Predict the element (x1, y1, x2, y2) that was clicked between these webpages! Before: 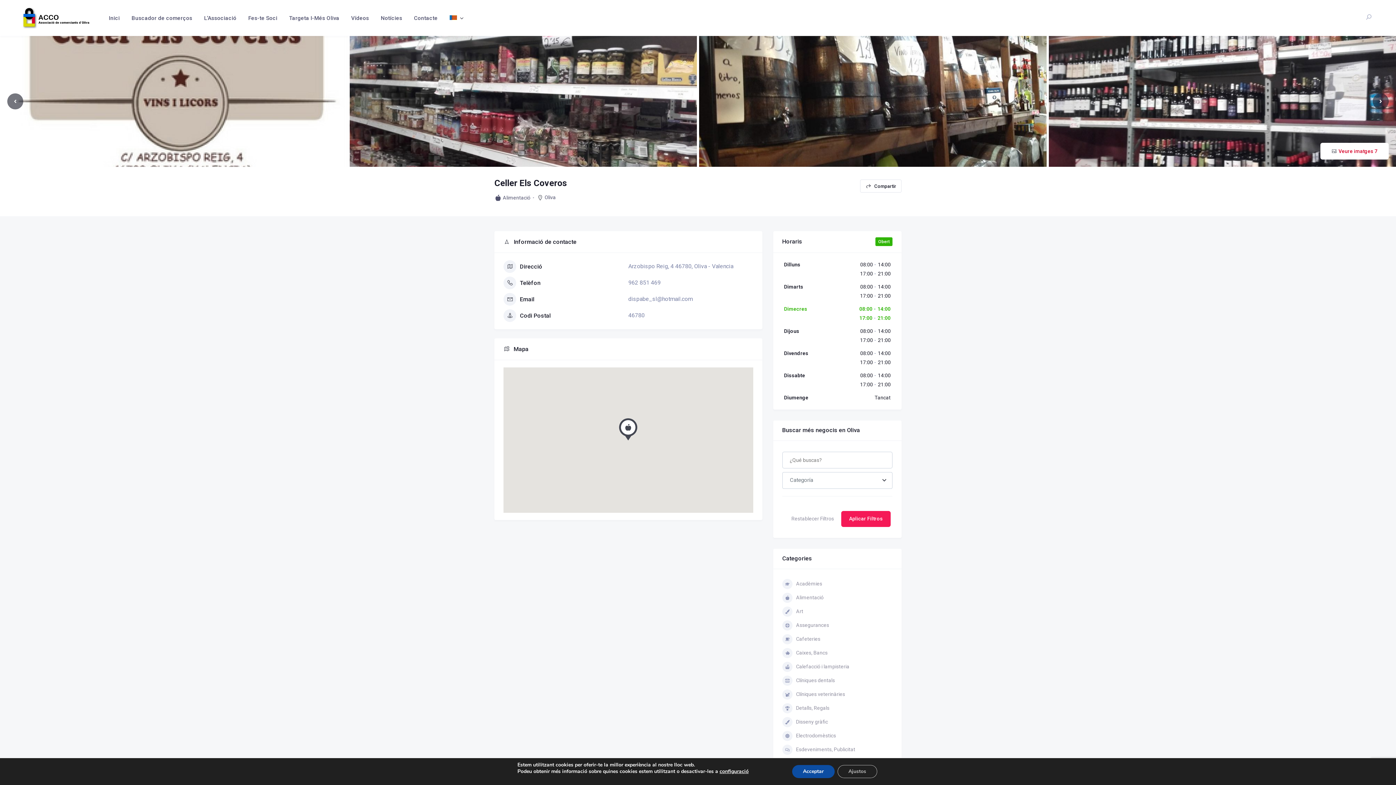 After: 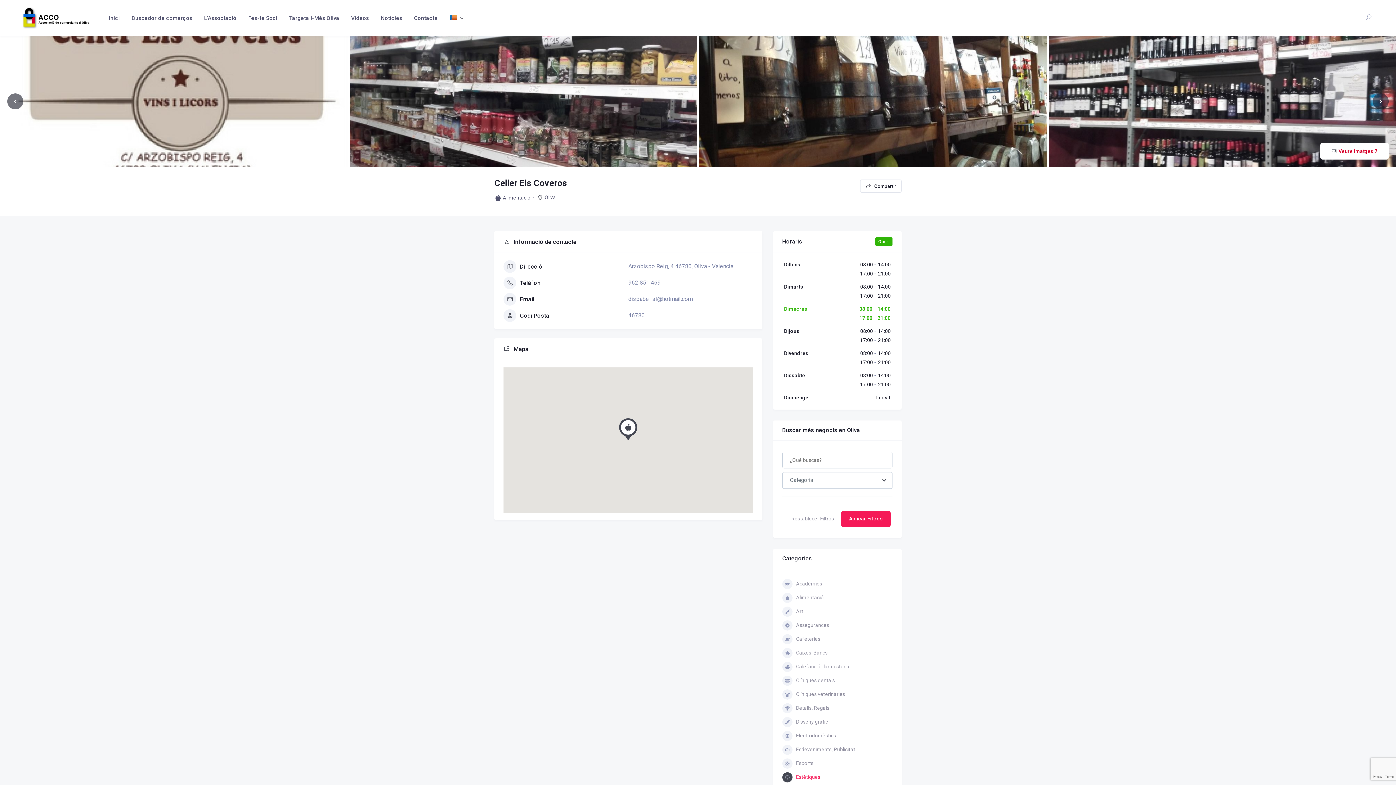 Action: bbox: (792, 765, 834, 778) label: Acceptar